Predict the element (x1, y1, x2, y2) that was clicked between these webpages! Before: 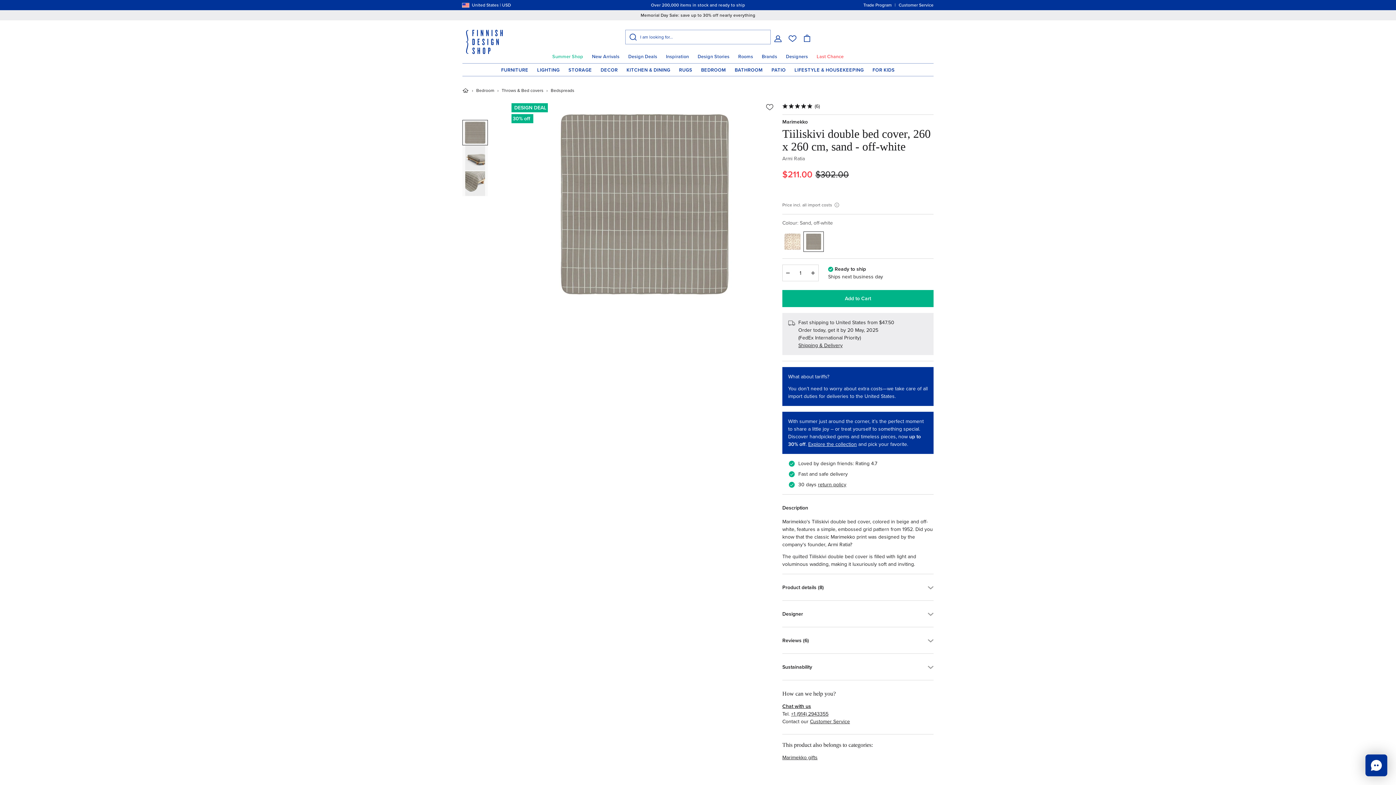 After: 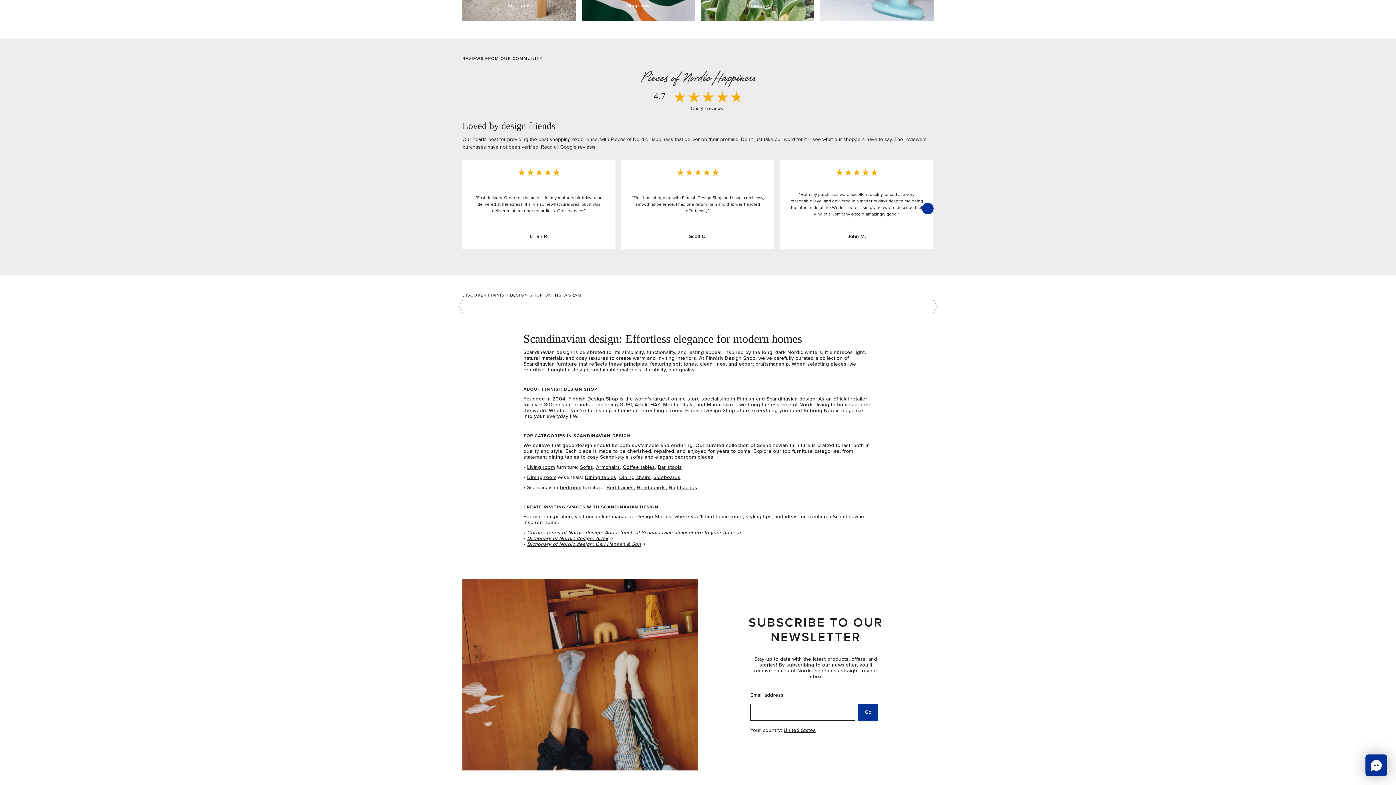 Action: label: Rating 4.7 bbox: (704, 2, 724, 7)